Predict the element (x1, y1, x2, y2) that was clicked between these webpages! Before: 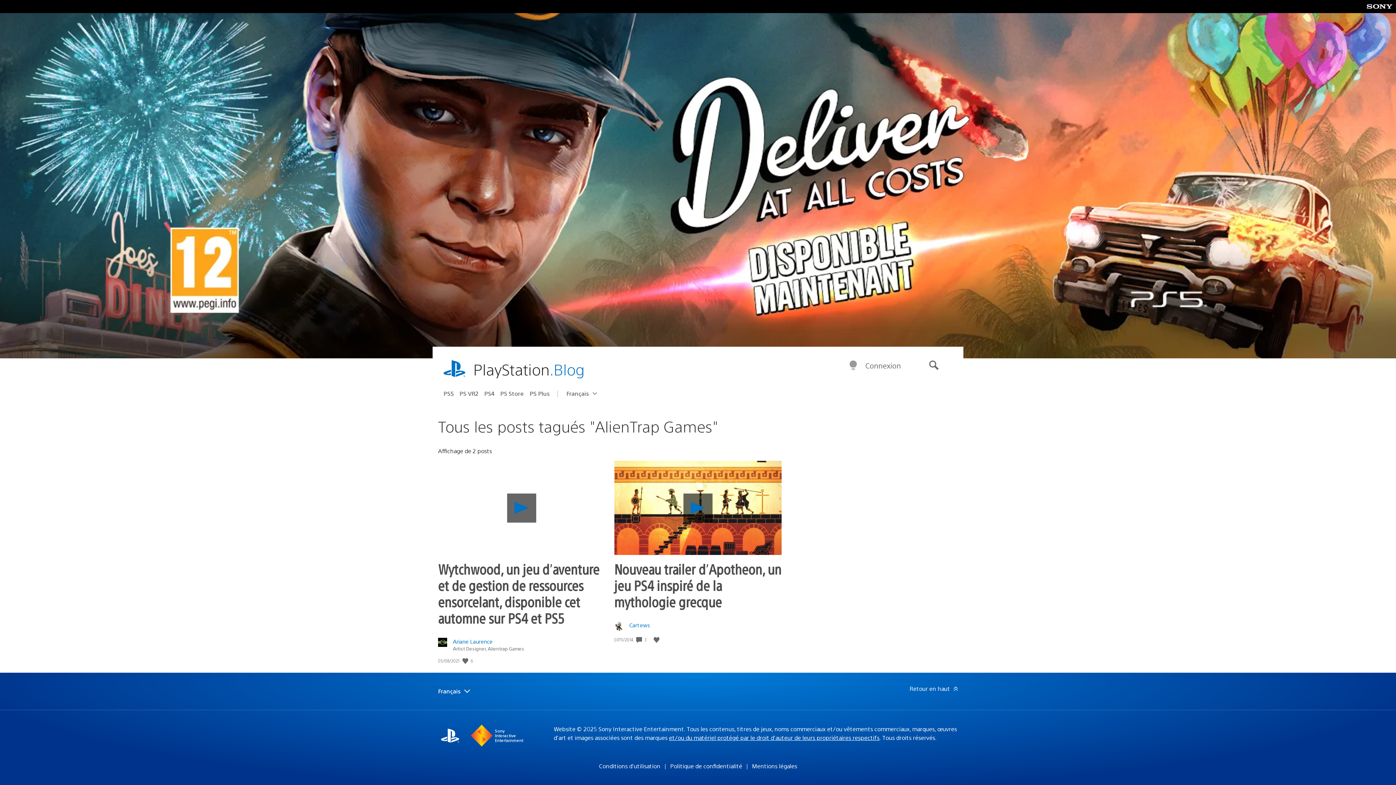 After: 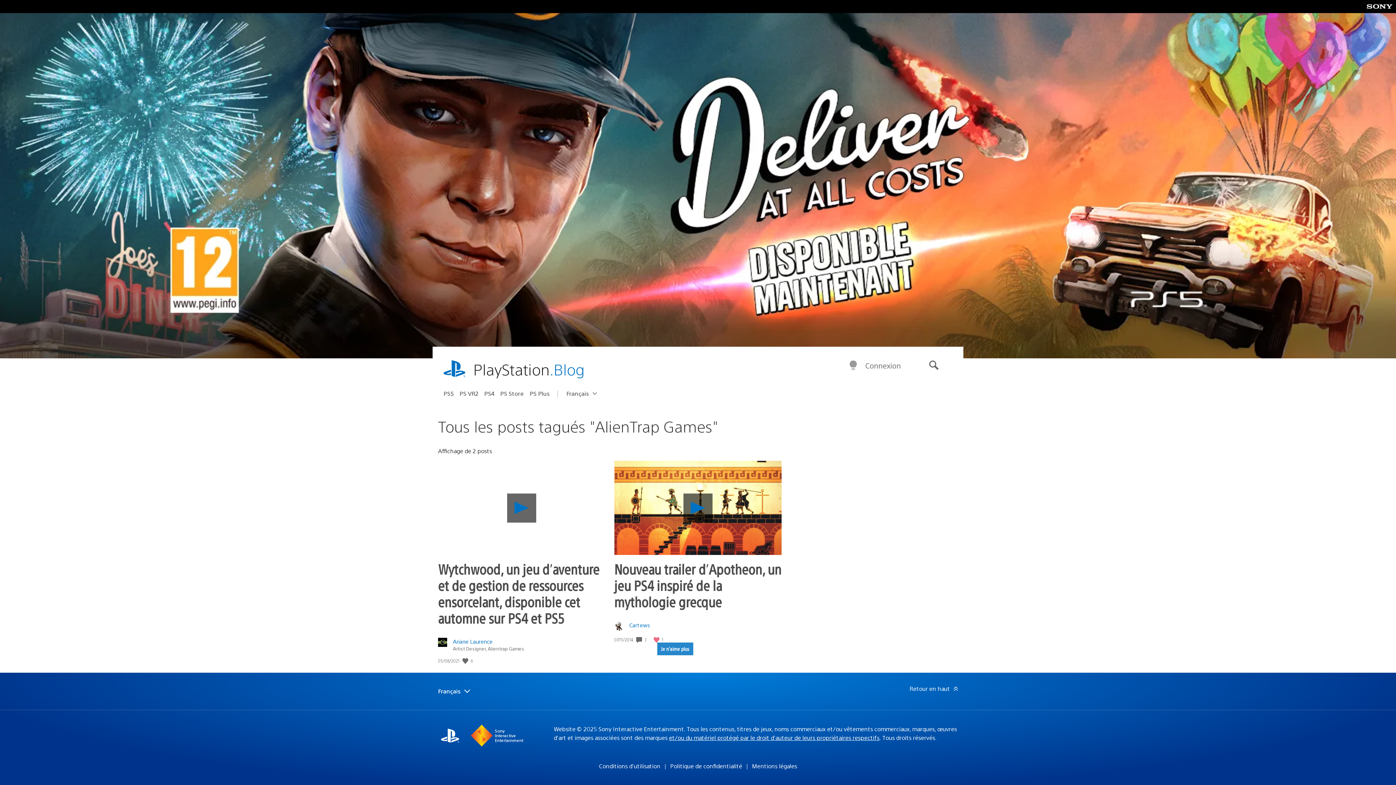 Action: label: J'aime bbox: (653, 636, 660, 643)